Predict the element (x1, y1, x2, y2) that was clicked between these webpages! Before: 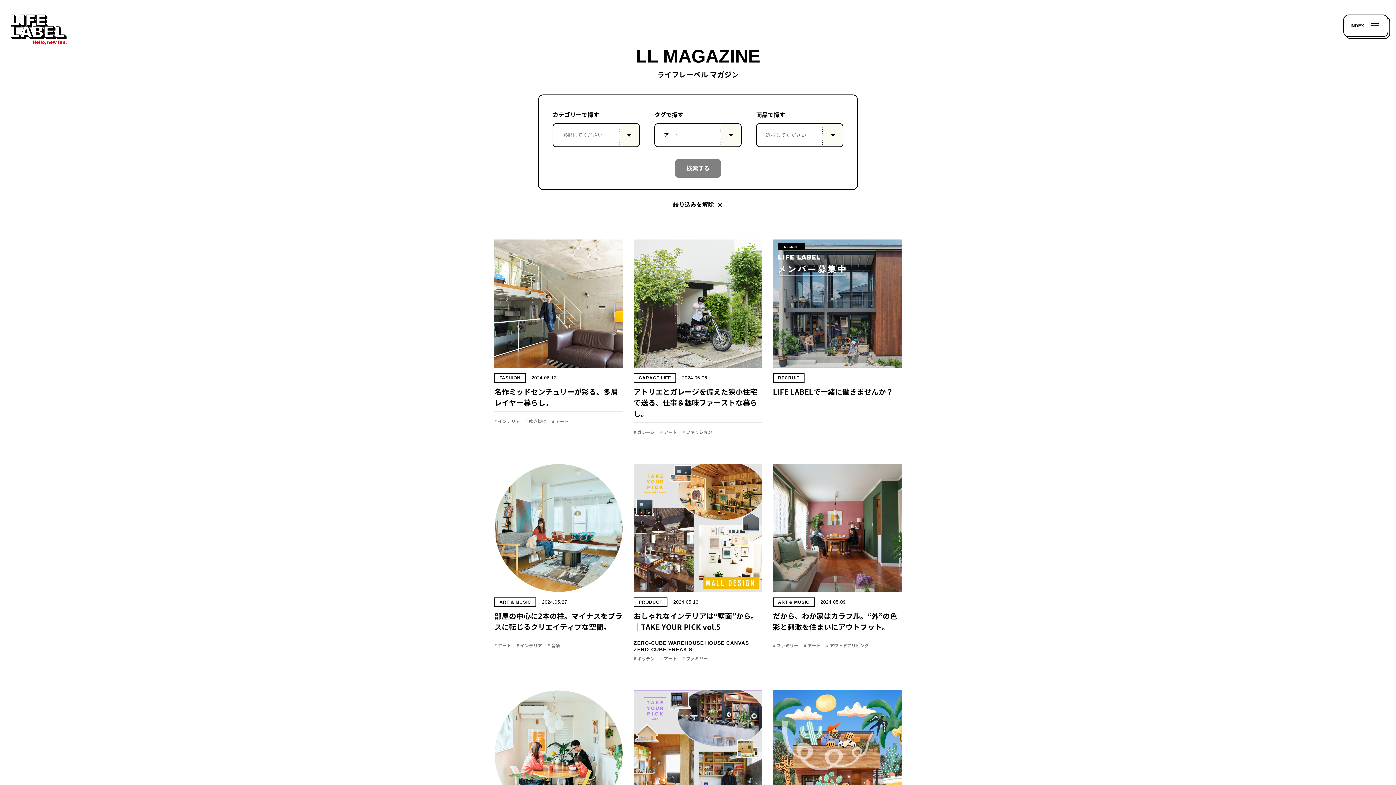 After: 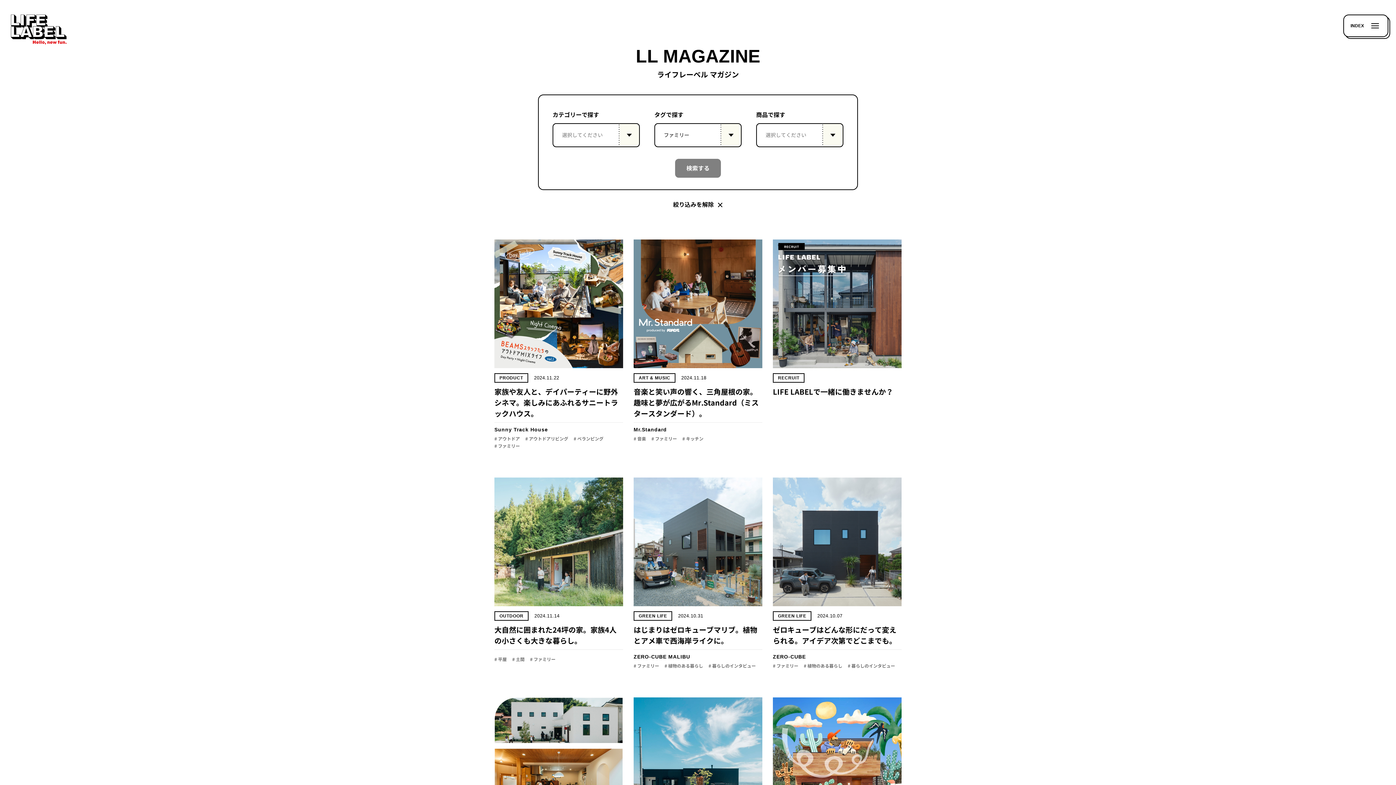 Action: label: # ファミリー bbox: (773, 643, 798, 648)